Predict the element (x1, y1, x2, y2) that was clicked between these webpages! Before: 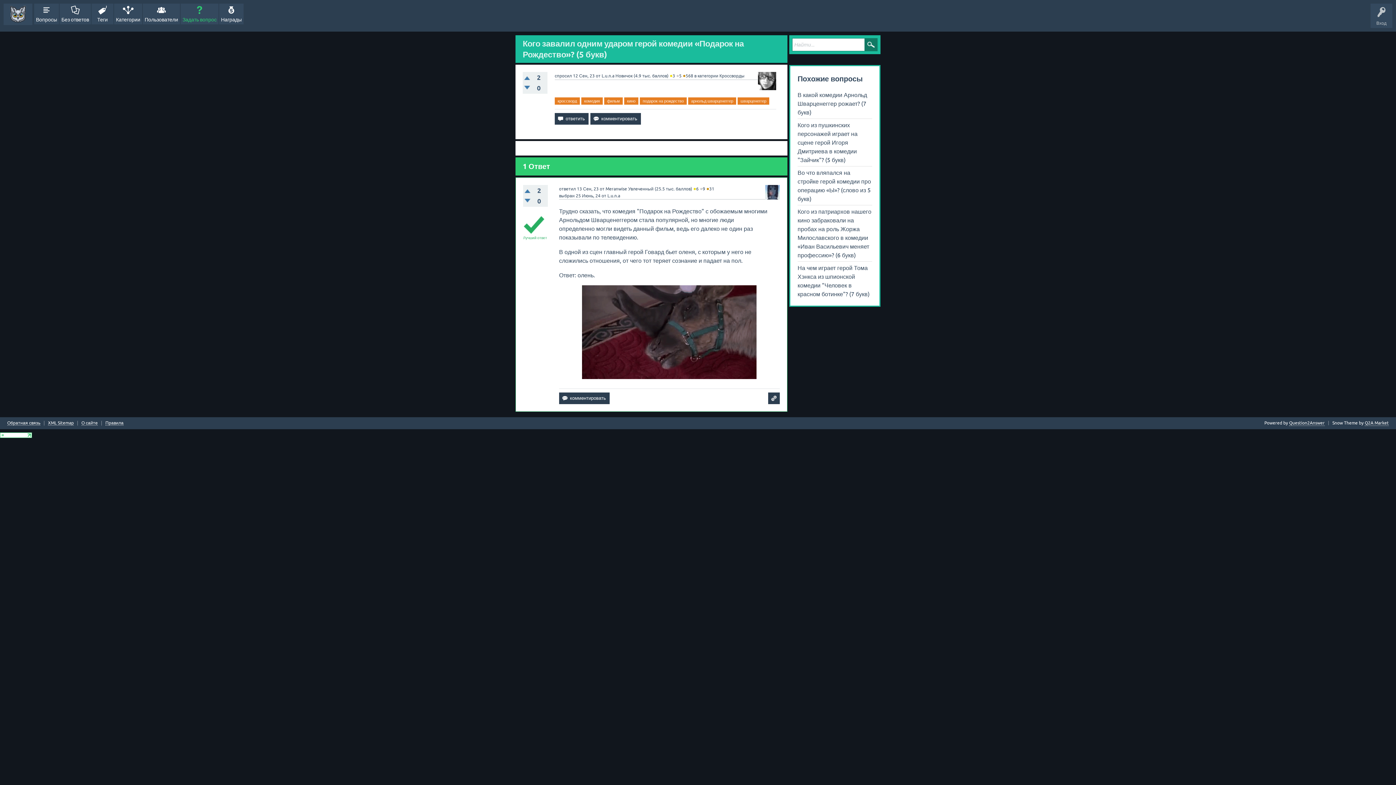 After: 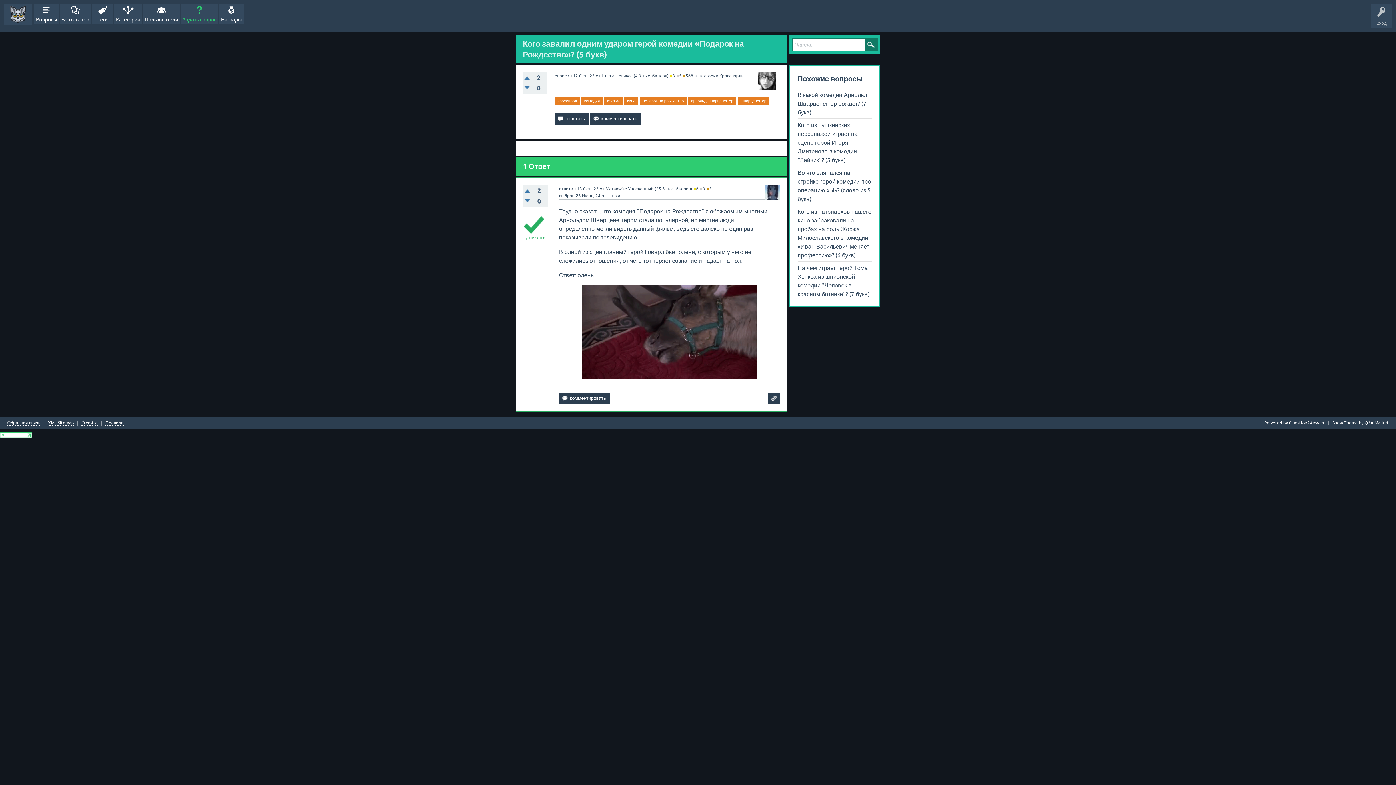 Action: bbox: (559, 186, 575, 191) label: ответил